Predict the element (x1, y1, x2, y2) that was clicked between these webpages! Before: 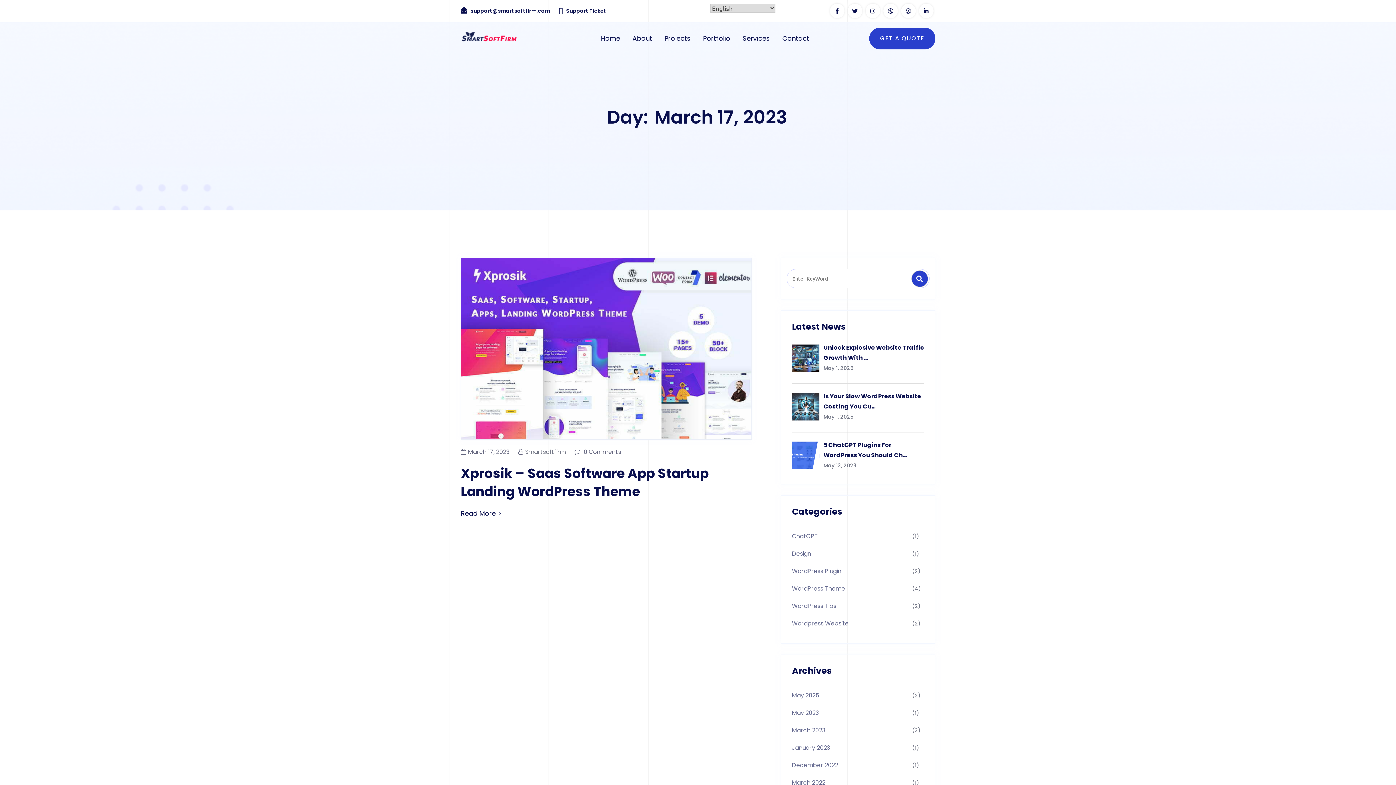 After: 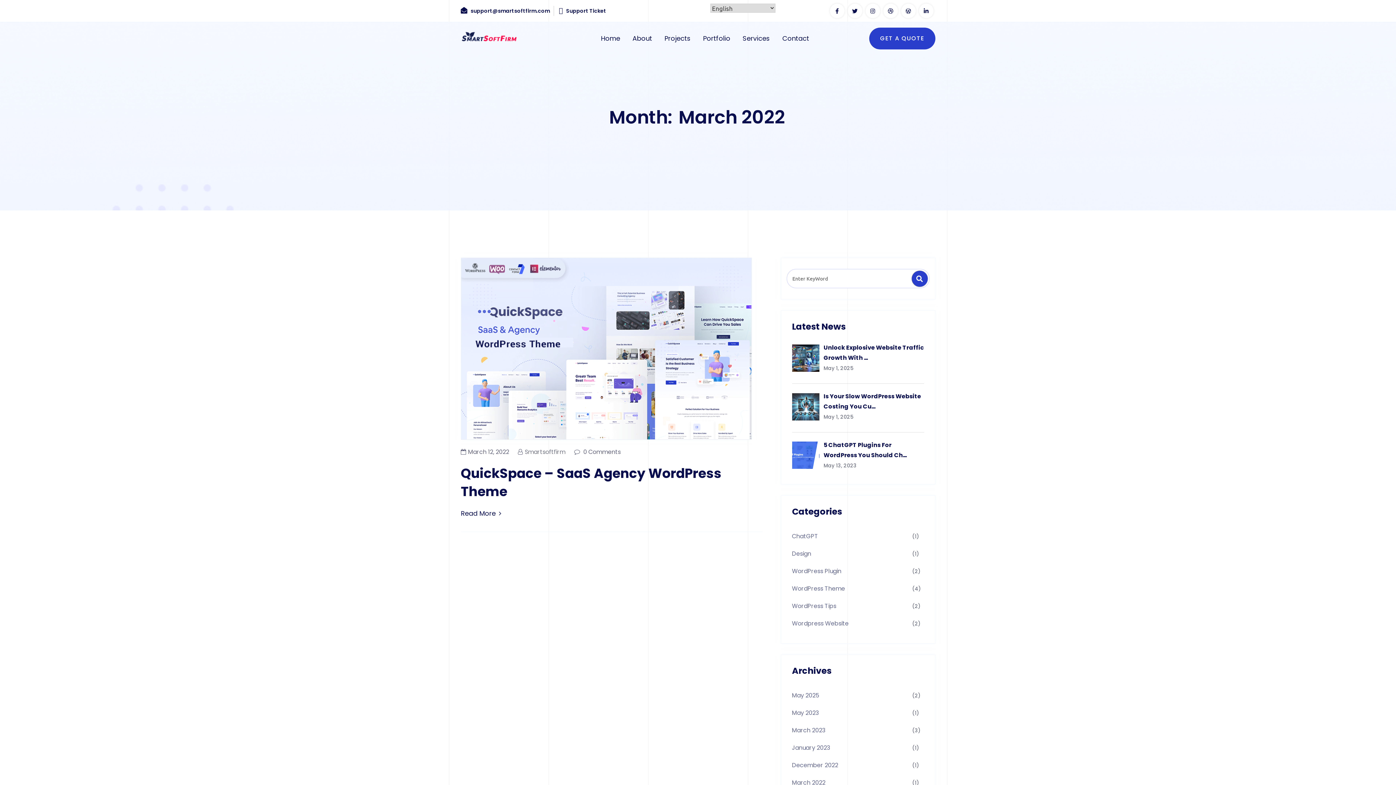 Action: label: March 2022 bbox: (792, 774, 910, 792)